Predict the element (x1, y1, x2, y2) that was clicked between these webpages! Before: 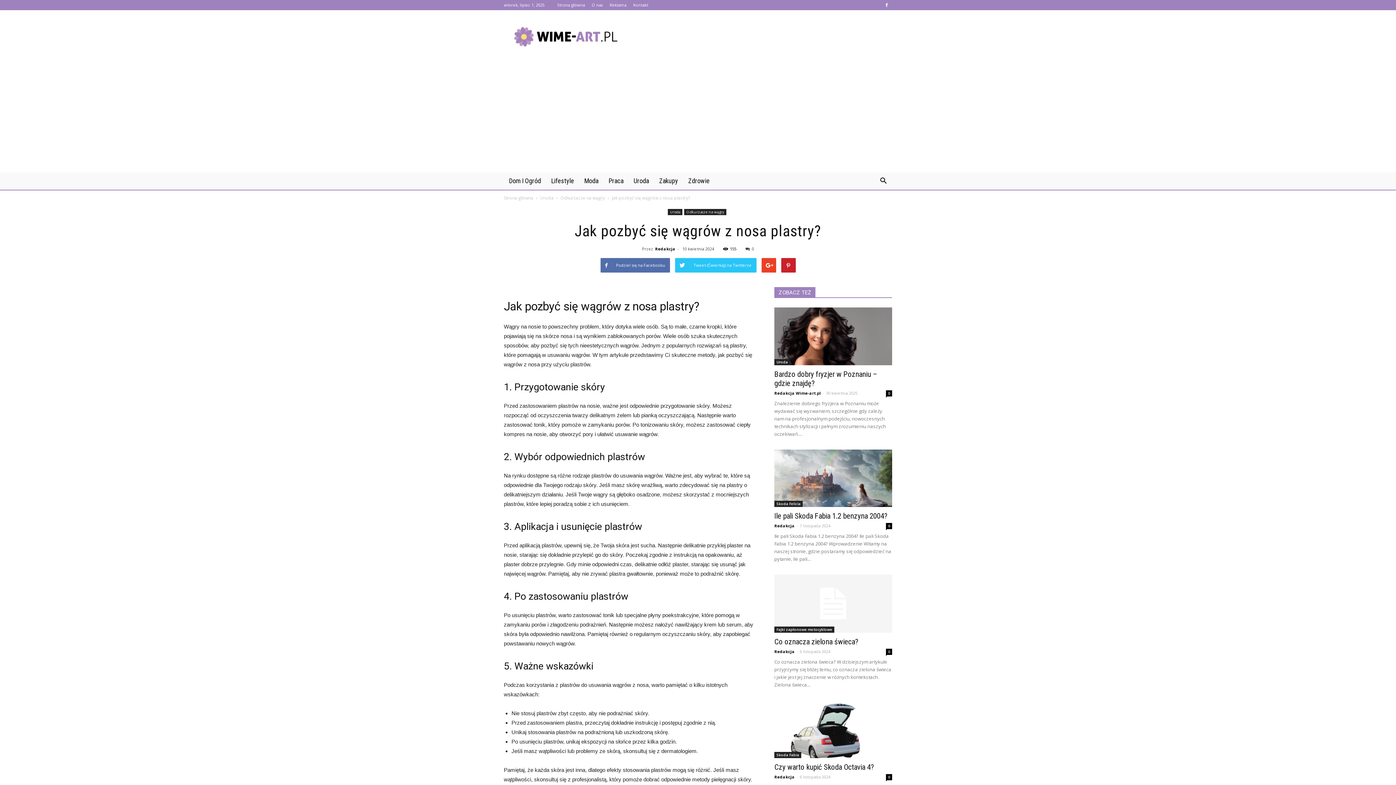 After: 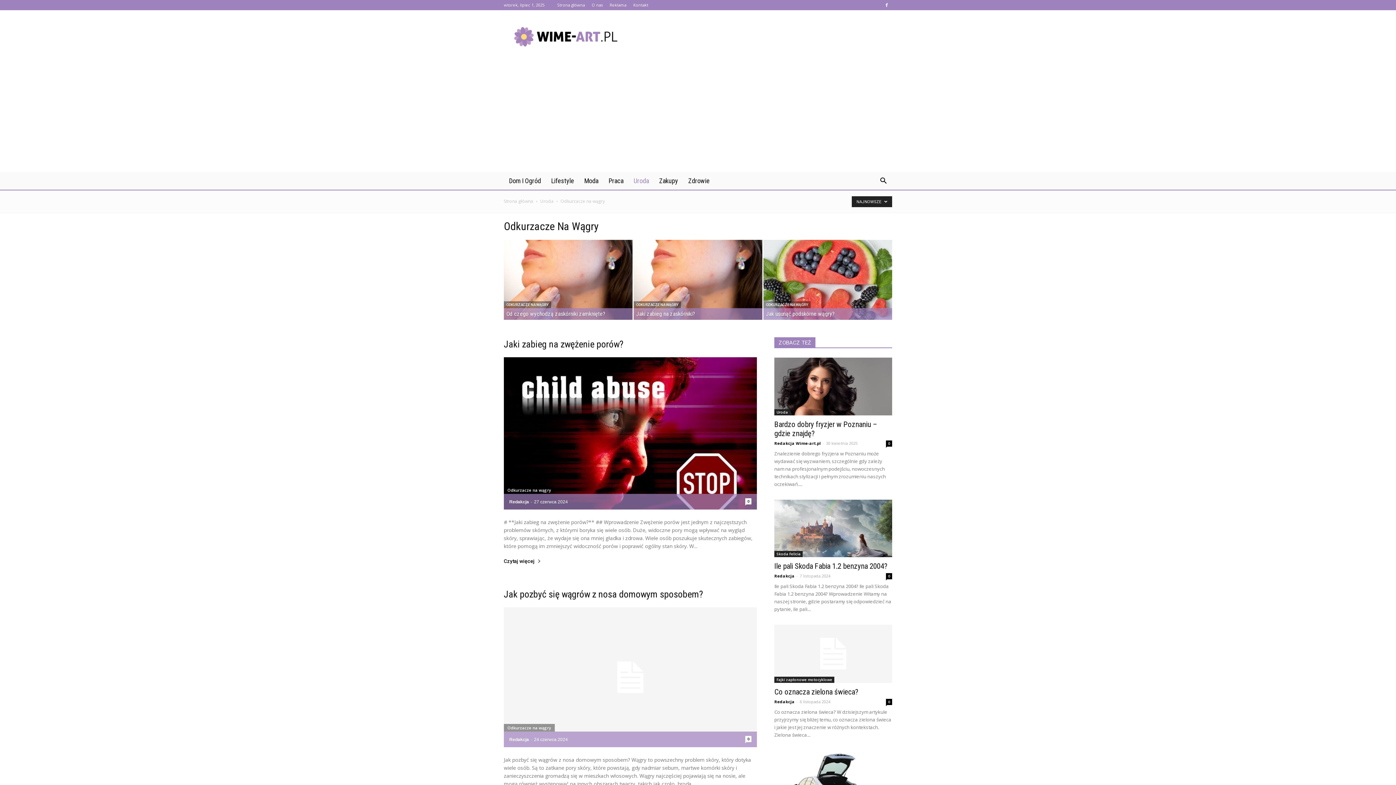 Action: label: Odkurzacze na wągry  bbox: (560, 194, 606, 201)